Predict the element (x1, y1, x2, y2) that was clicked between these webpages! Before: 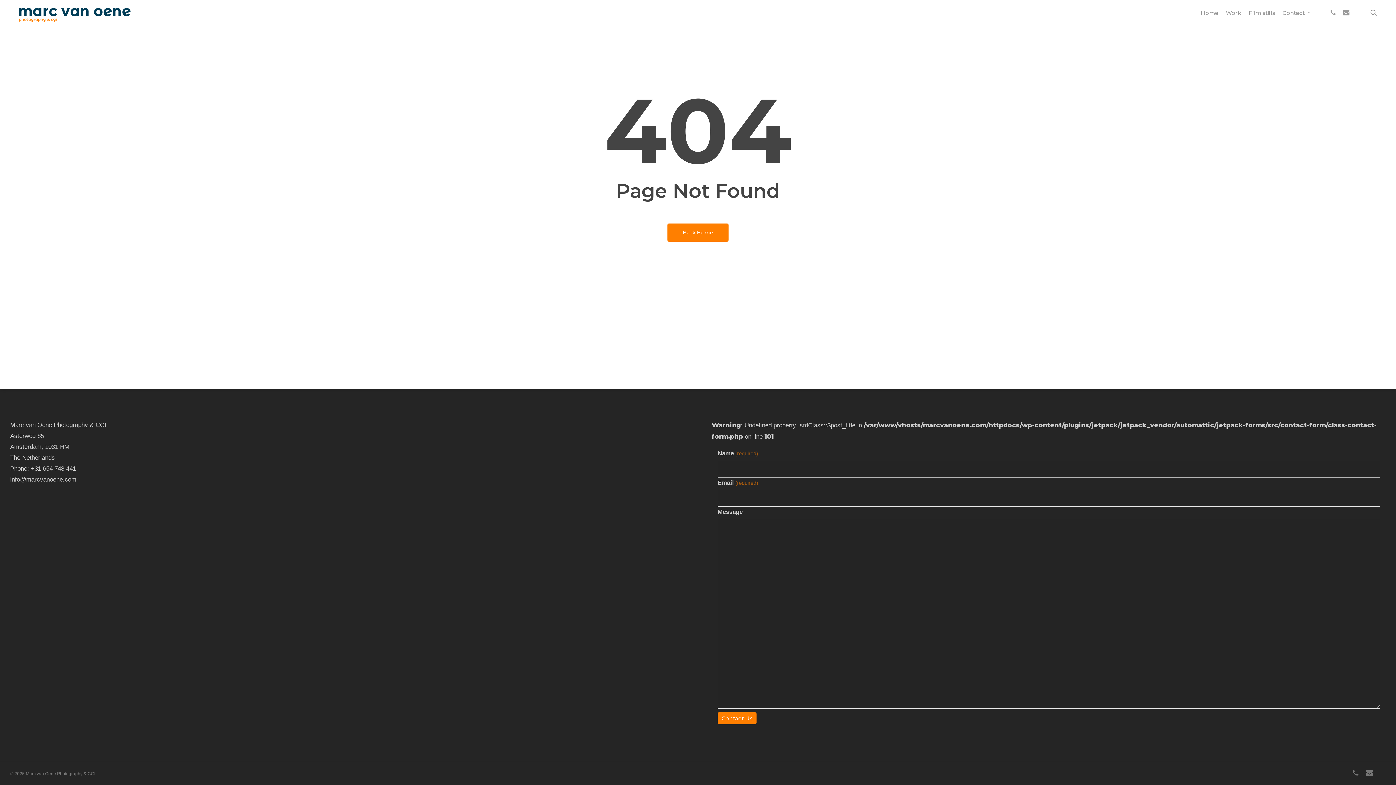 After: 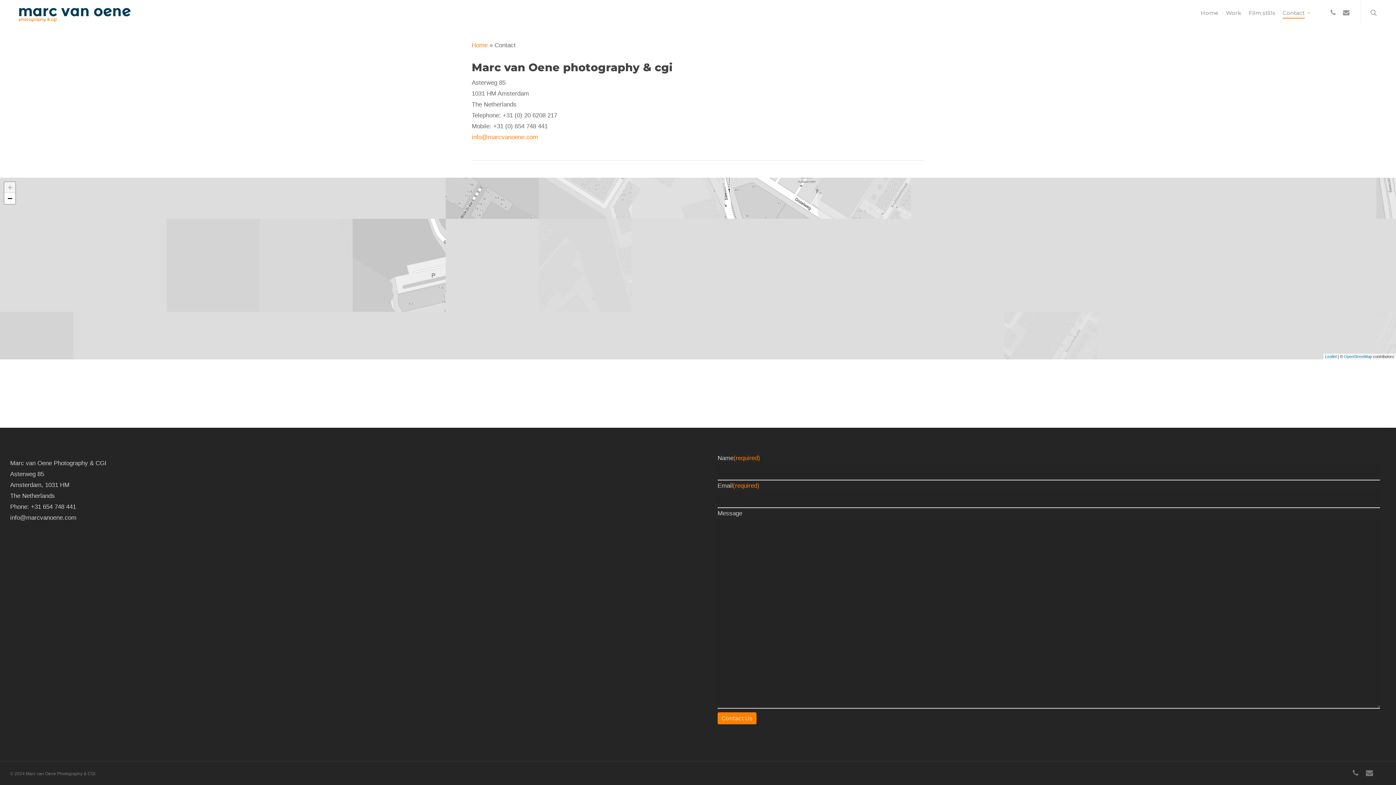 Action: bbox: (1340, 8, 1353, 16) label: email